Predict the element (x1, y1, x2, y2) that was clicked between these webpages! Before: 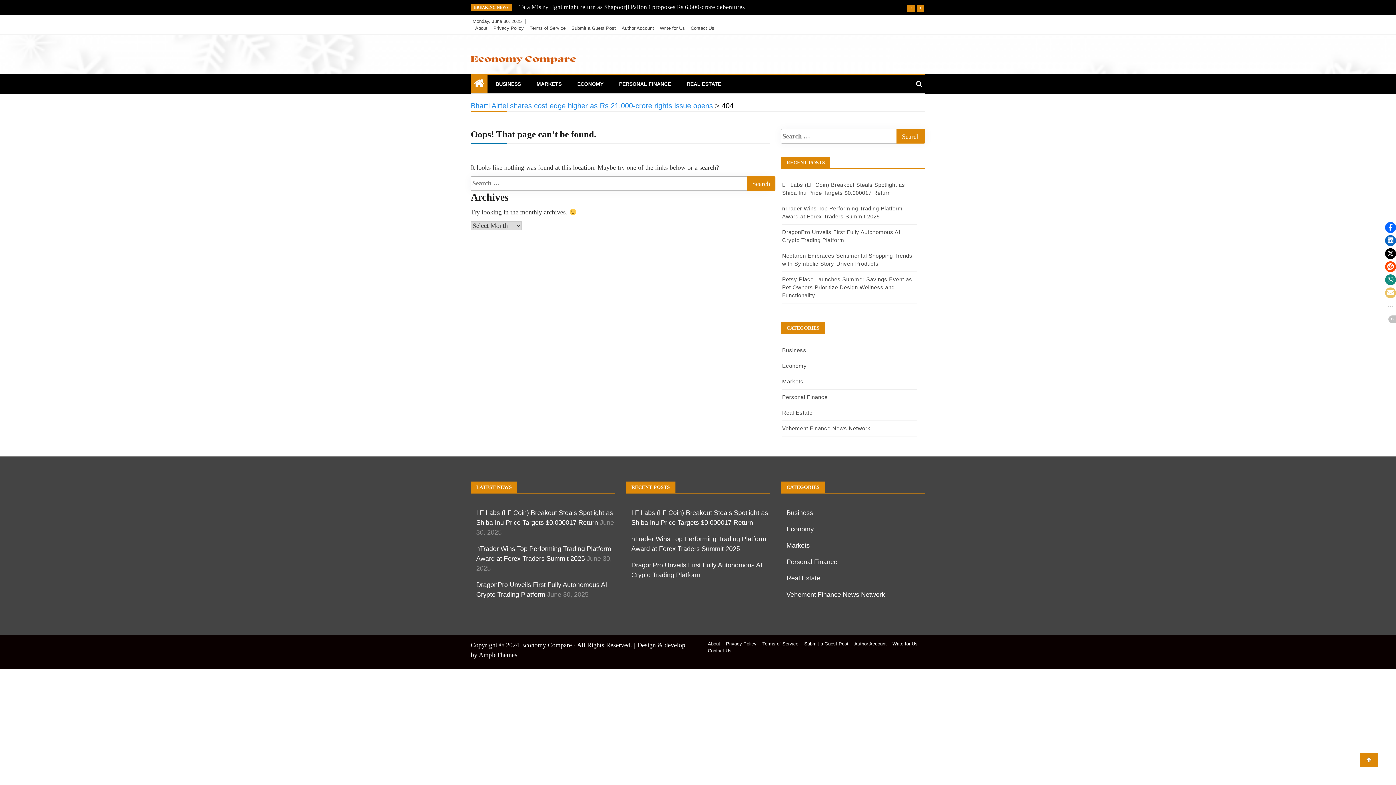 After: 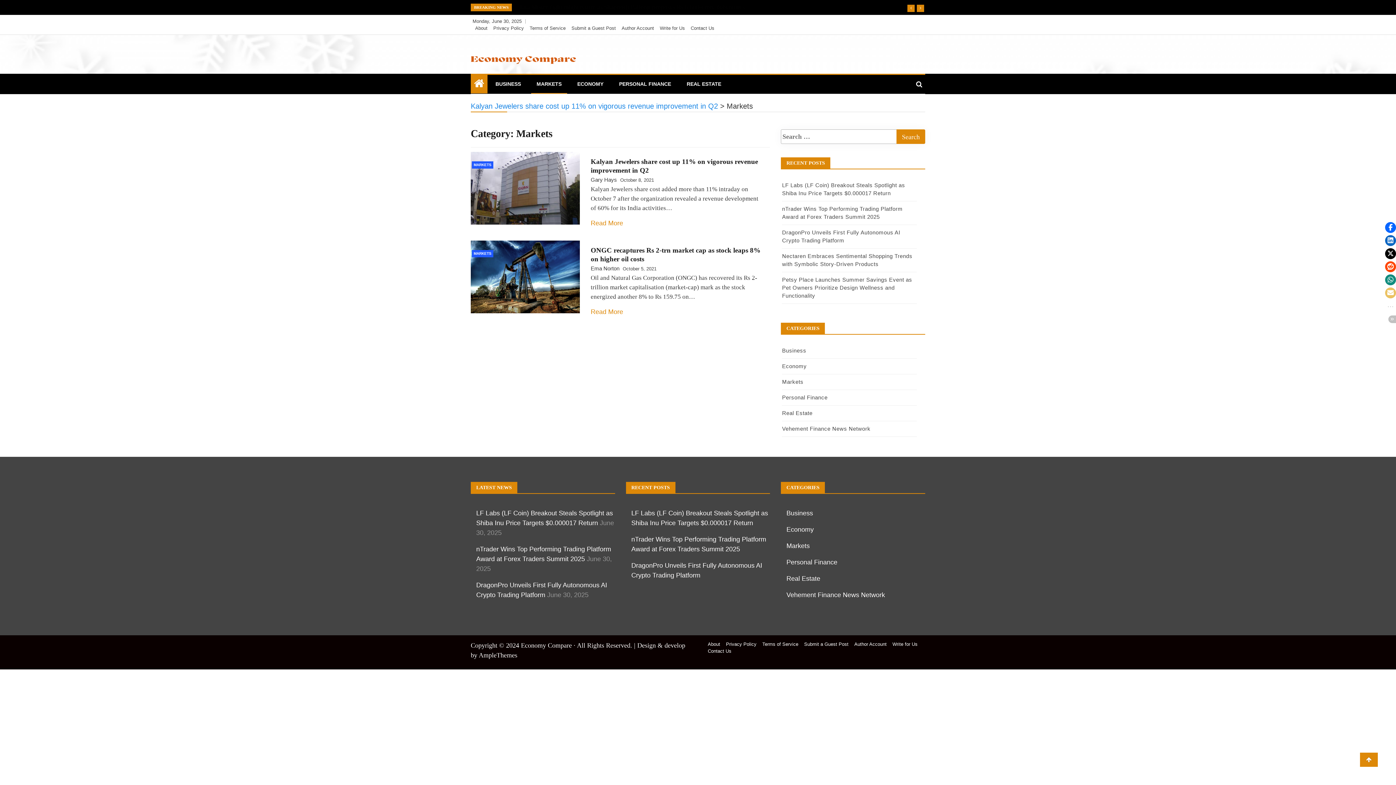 Action: bbox: (786, 542, 809, 549) label: Markets